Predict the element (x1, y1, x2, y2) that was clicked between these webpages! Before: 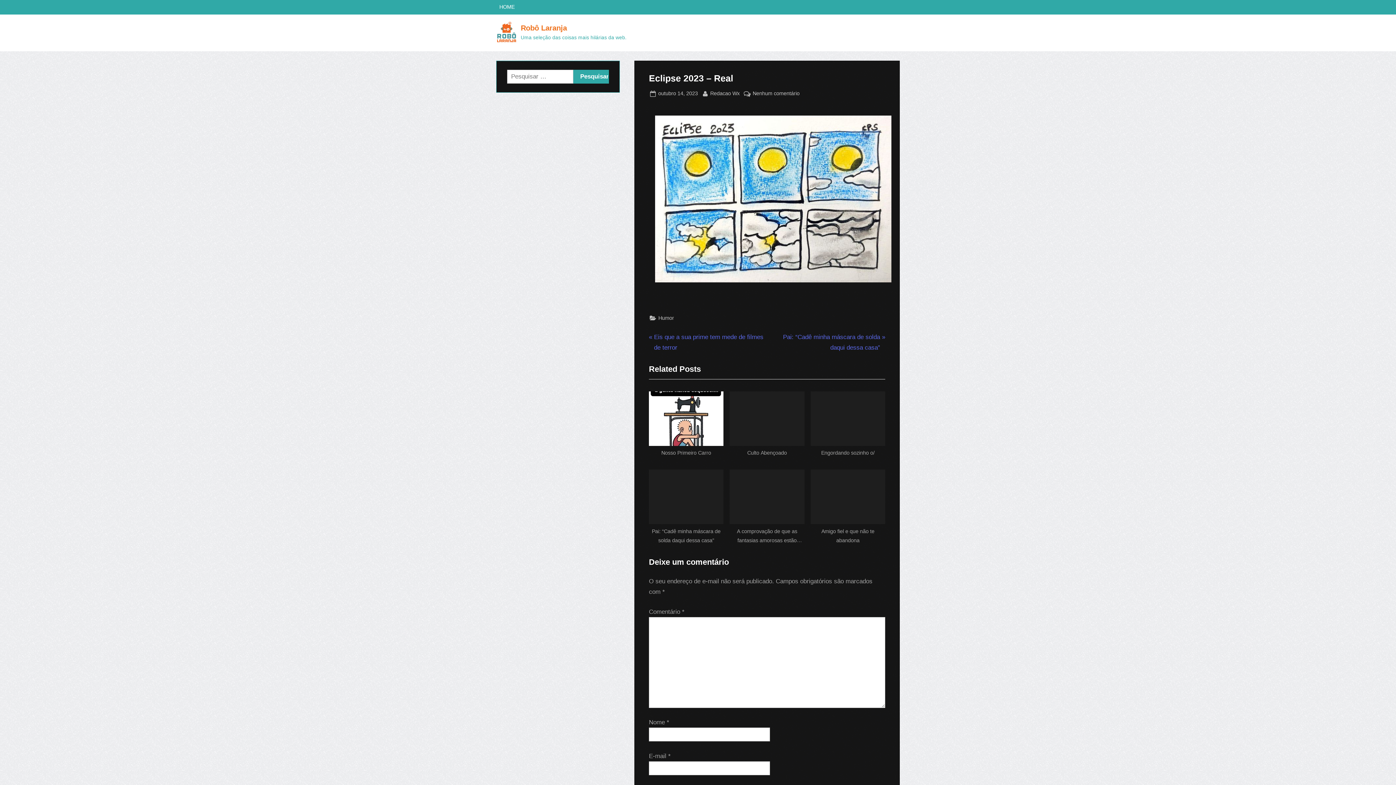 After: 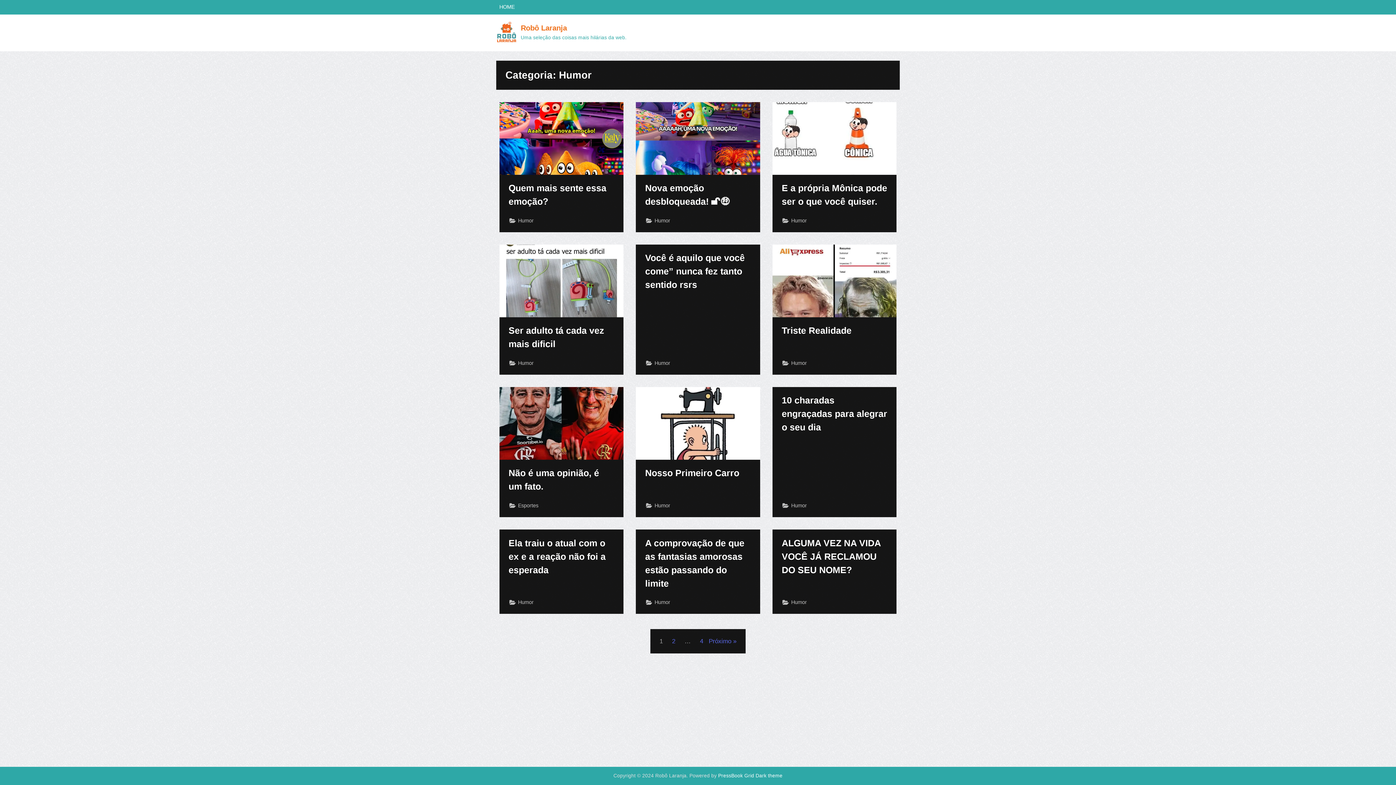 Action: bbox: (658, 313, 674, 322) label: Humor